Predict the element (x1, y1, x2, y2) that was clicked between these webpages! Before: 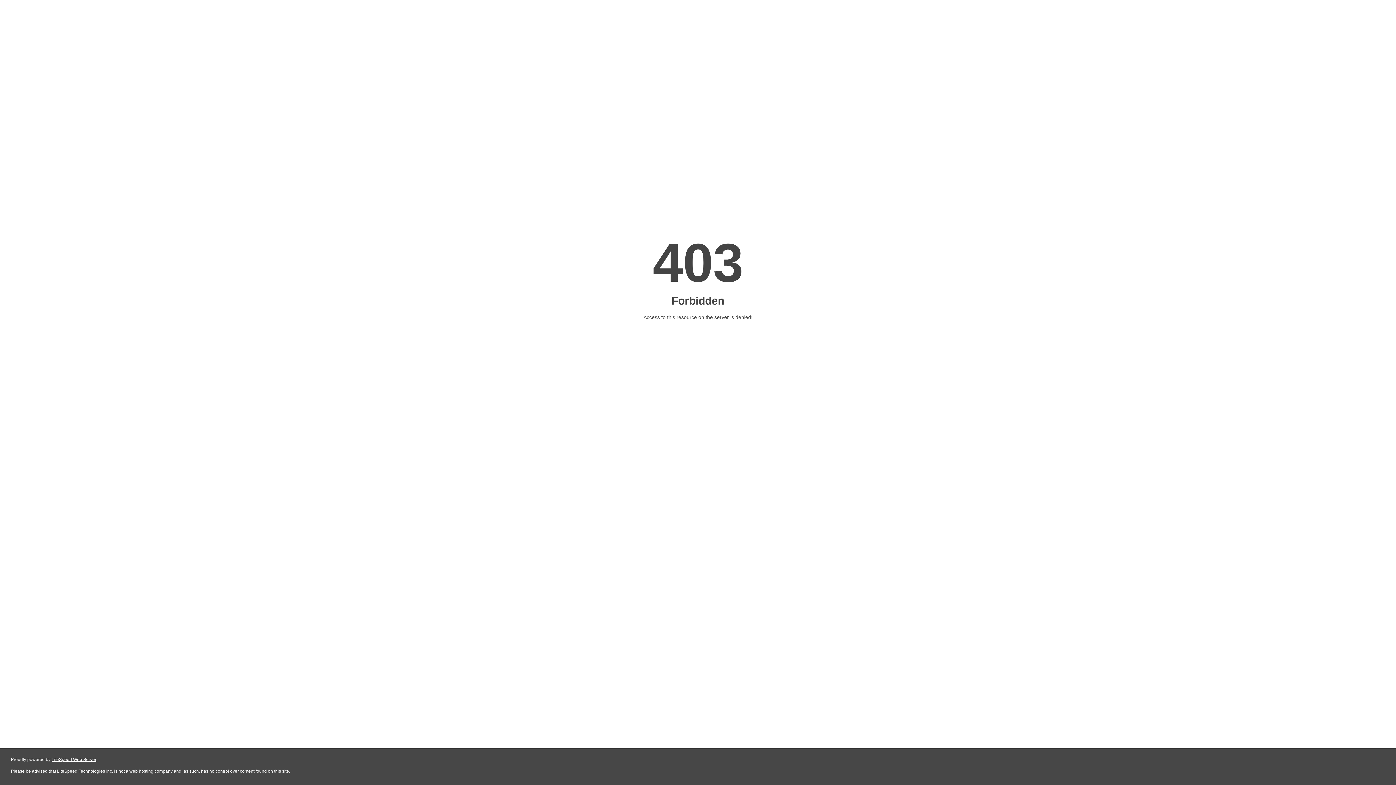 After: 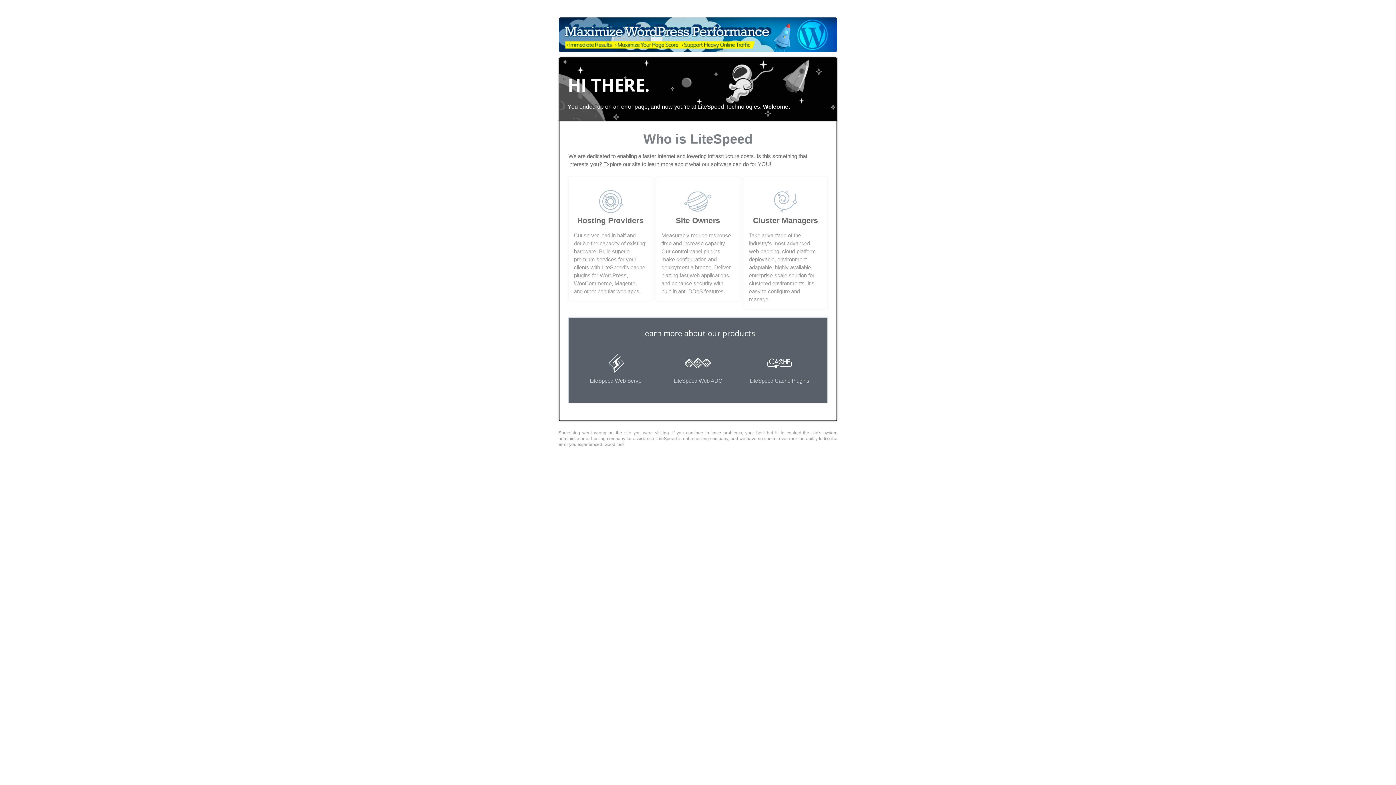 Action: bbox: (51, 757, 96, 762) label: LiteSpeed Web Server